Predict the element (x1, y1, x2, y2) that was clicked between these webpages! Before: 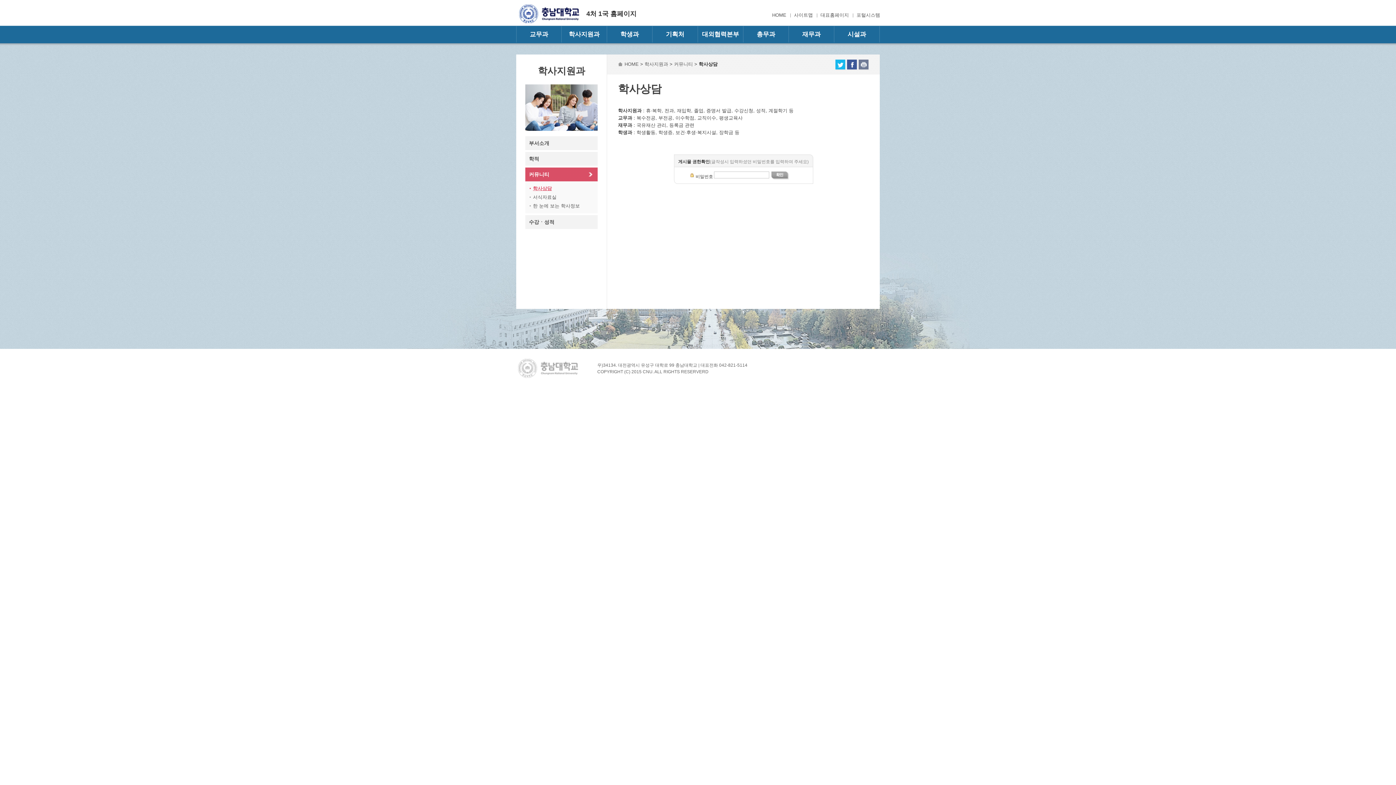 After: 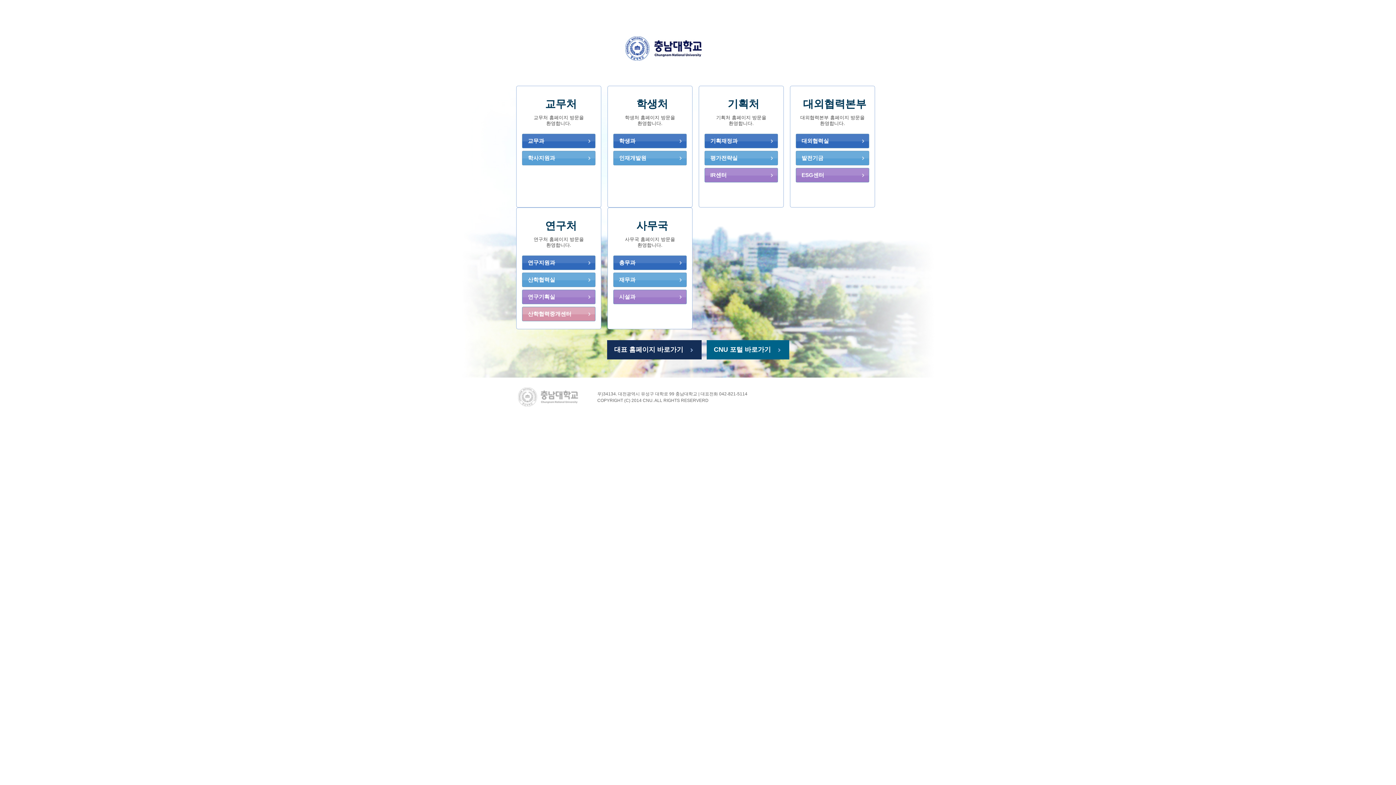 Action: bbox: (618, 61, 638, 66) label: HOME